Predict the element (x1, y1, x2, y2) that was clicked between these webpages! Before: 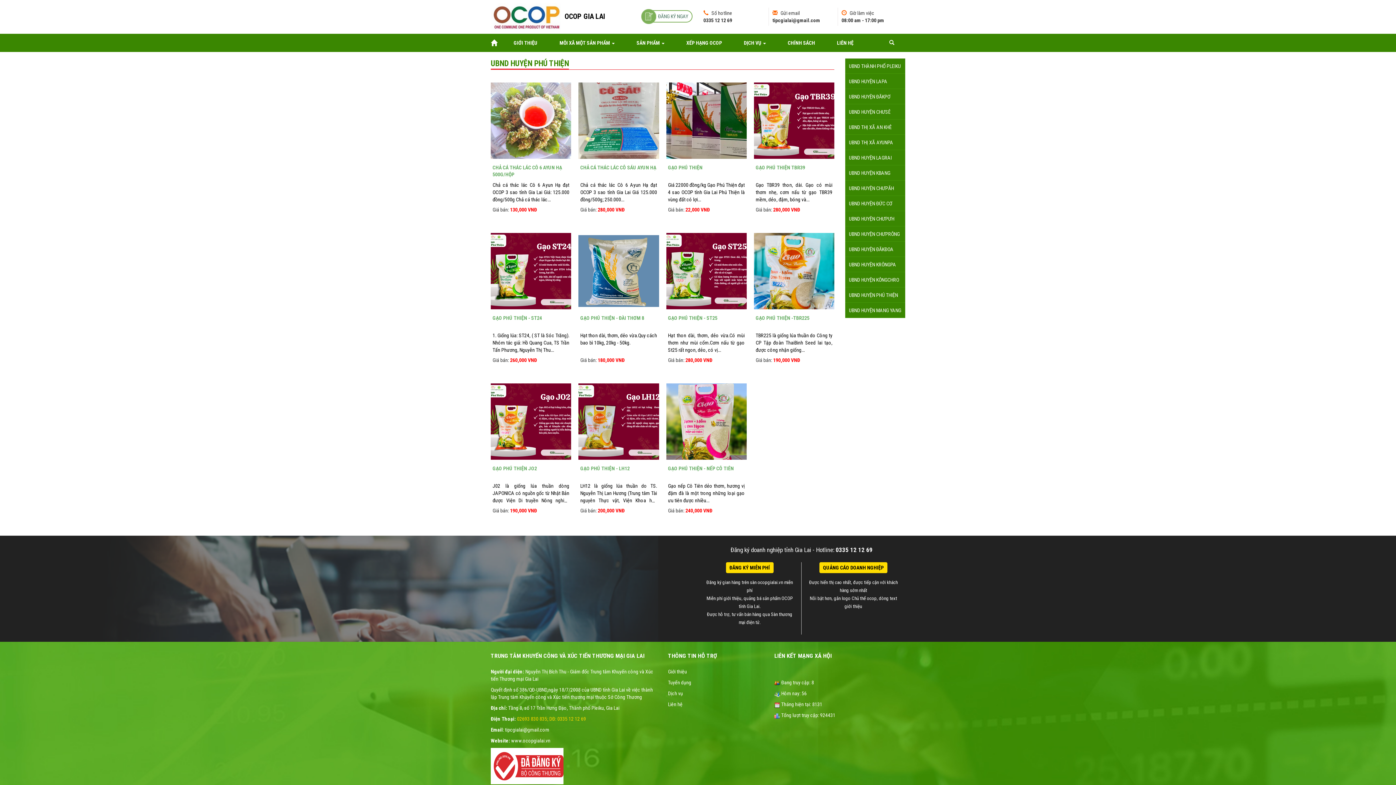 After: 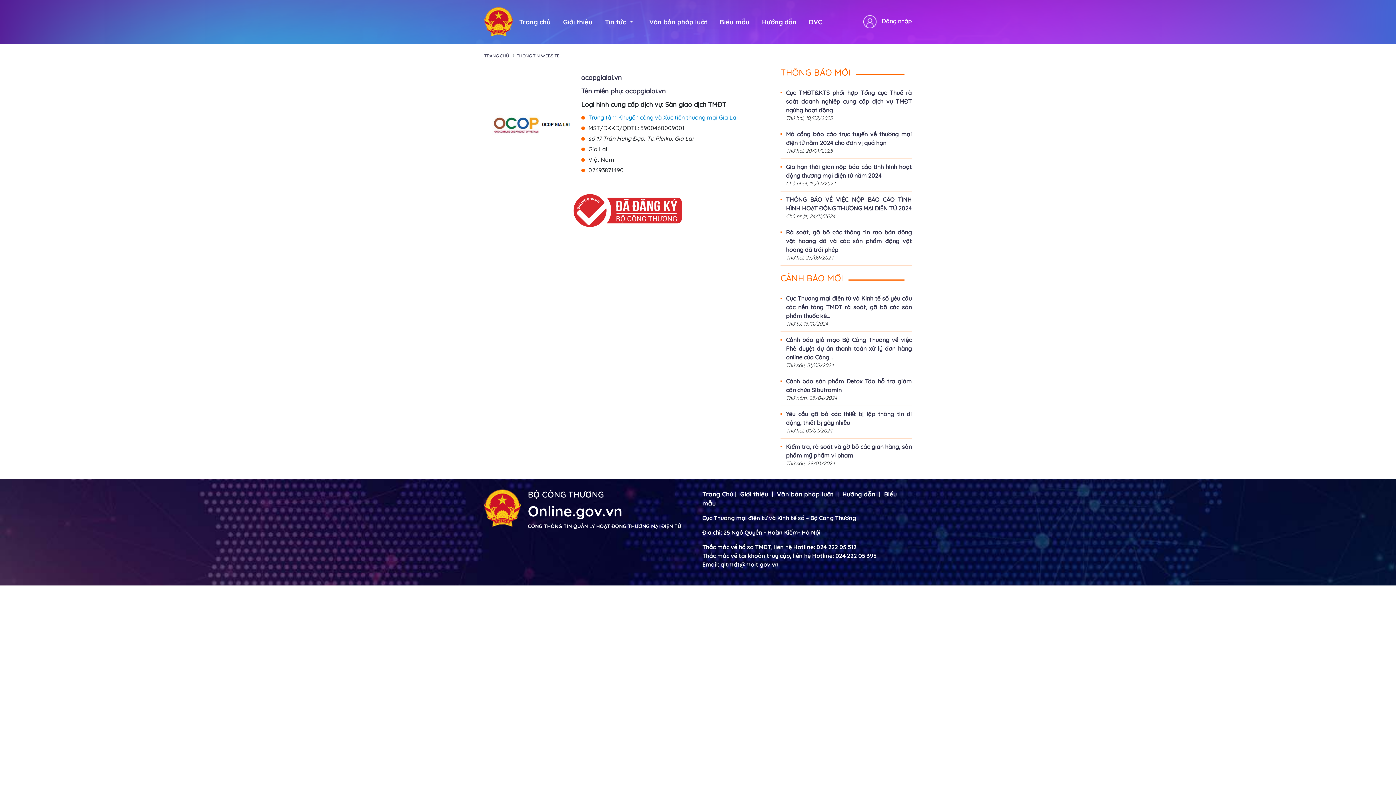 Action: bbox: (490, 763, 563, 769)